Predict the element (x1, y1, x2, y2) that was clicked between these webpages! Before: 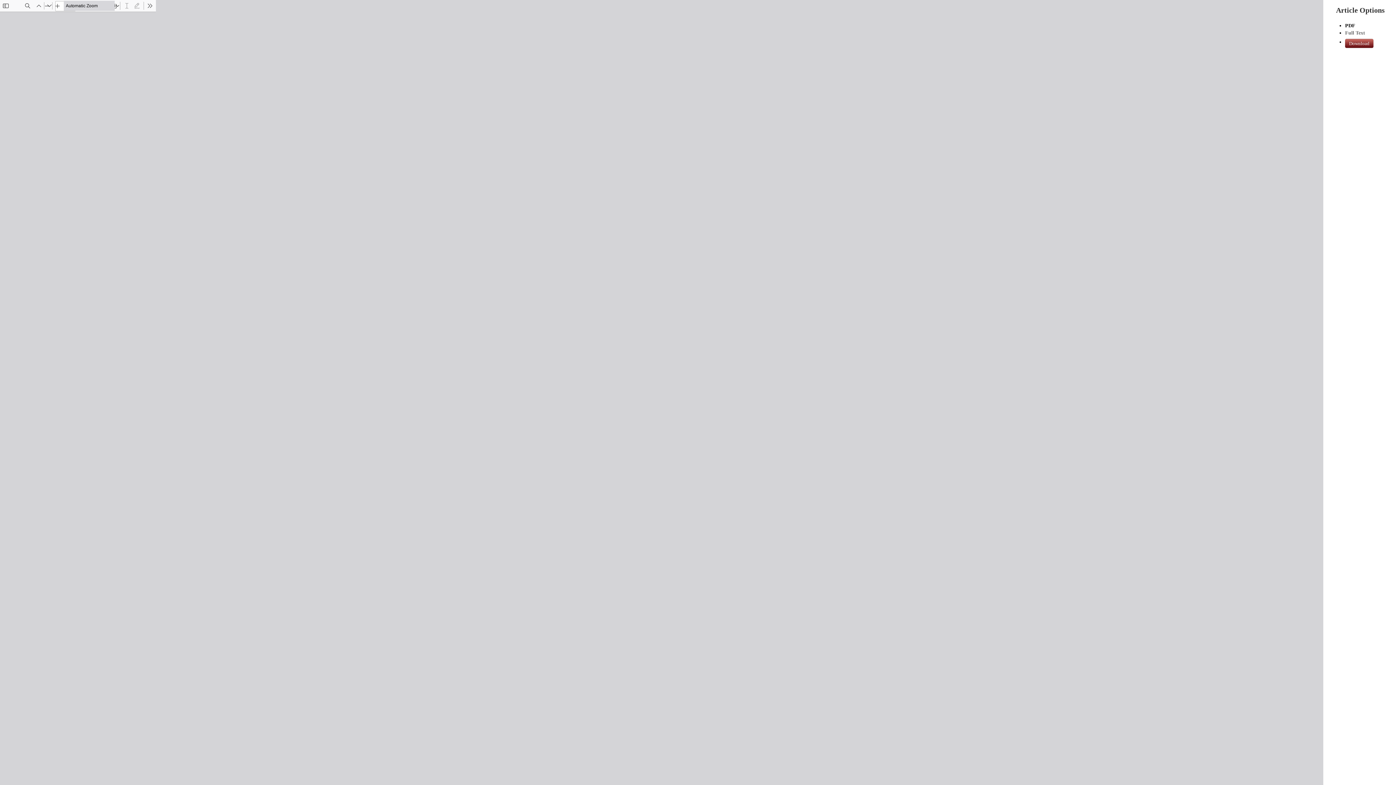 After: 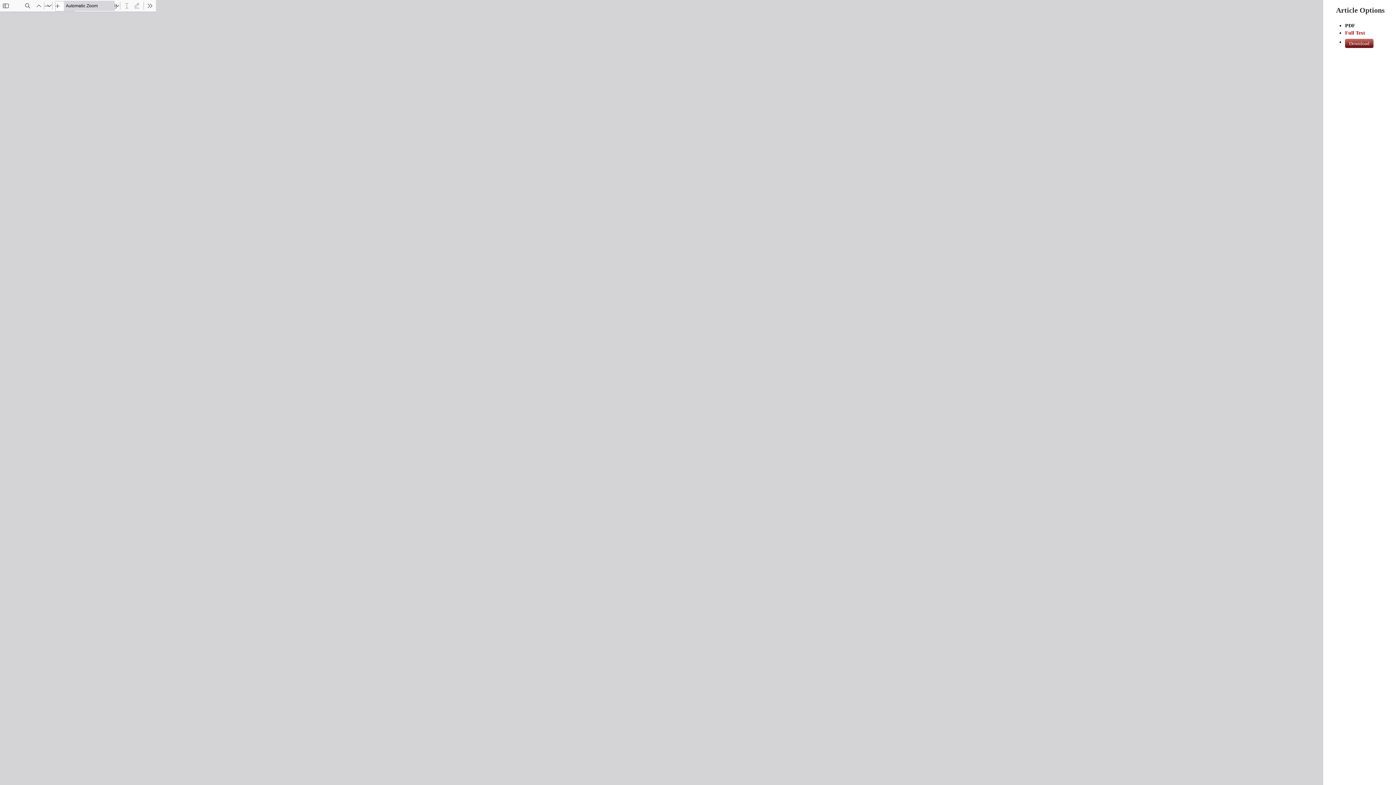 Action: label: Full Text bbox: (1345, 30, 1365, 35)